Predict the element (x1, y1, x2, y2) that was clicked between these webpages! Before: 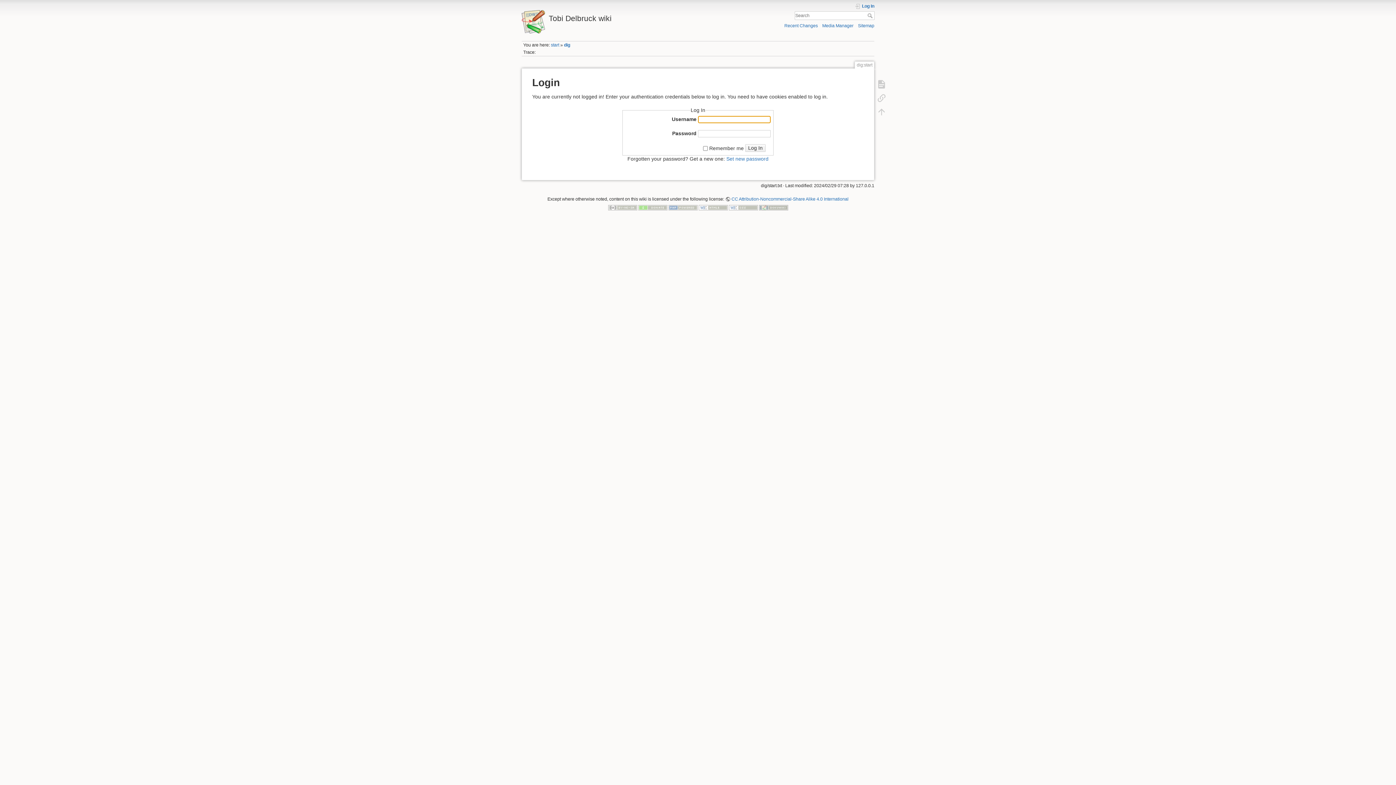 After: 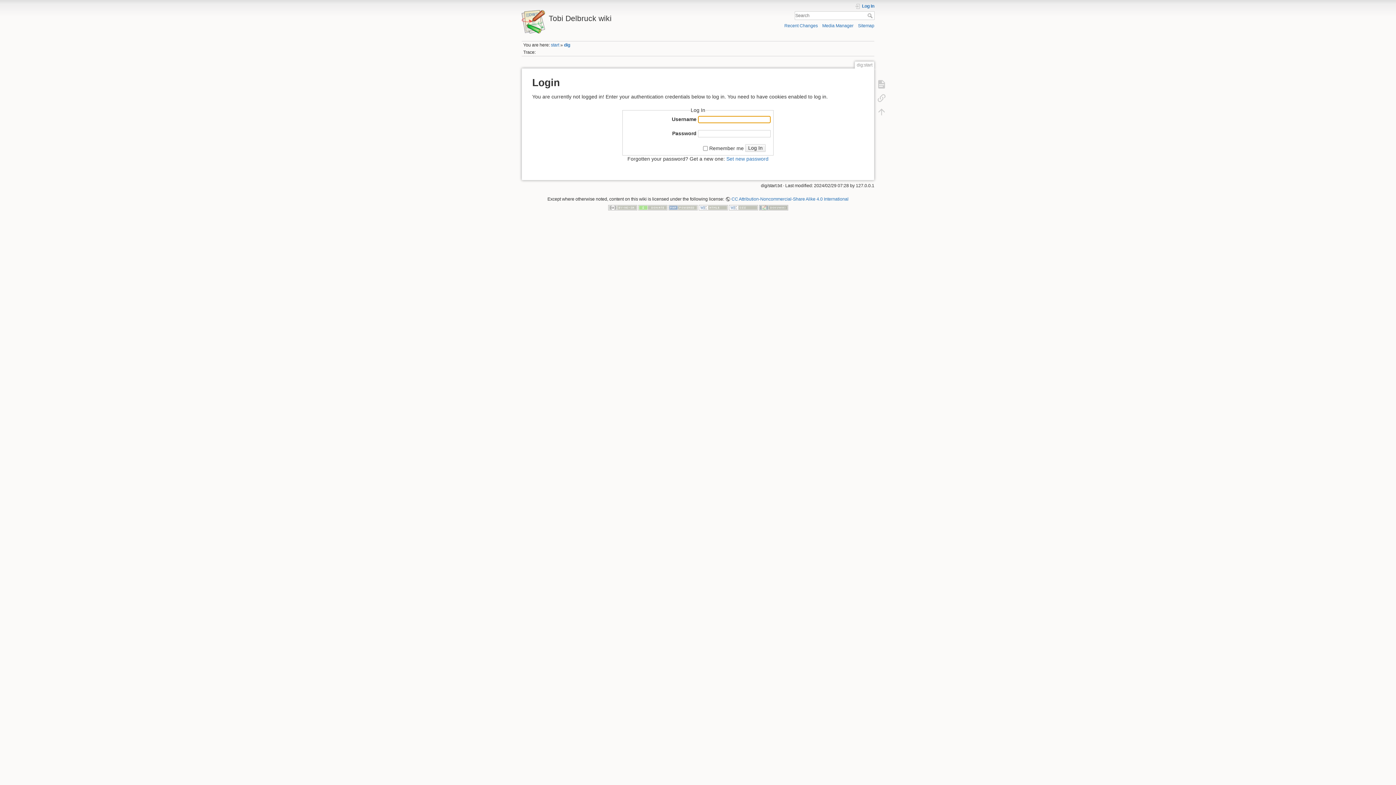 Action: bbox: (855, 3, 874, 9) label: Log In